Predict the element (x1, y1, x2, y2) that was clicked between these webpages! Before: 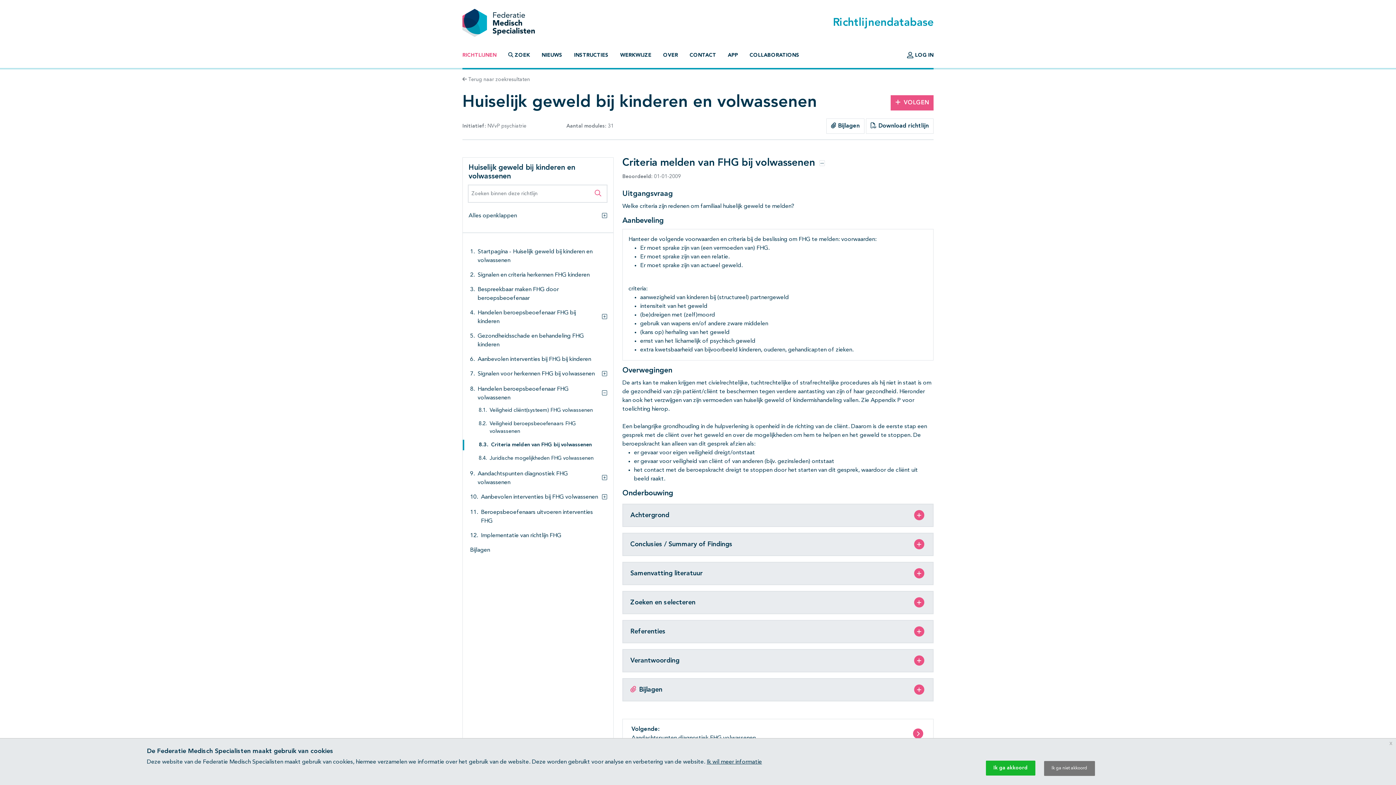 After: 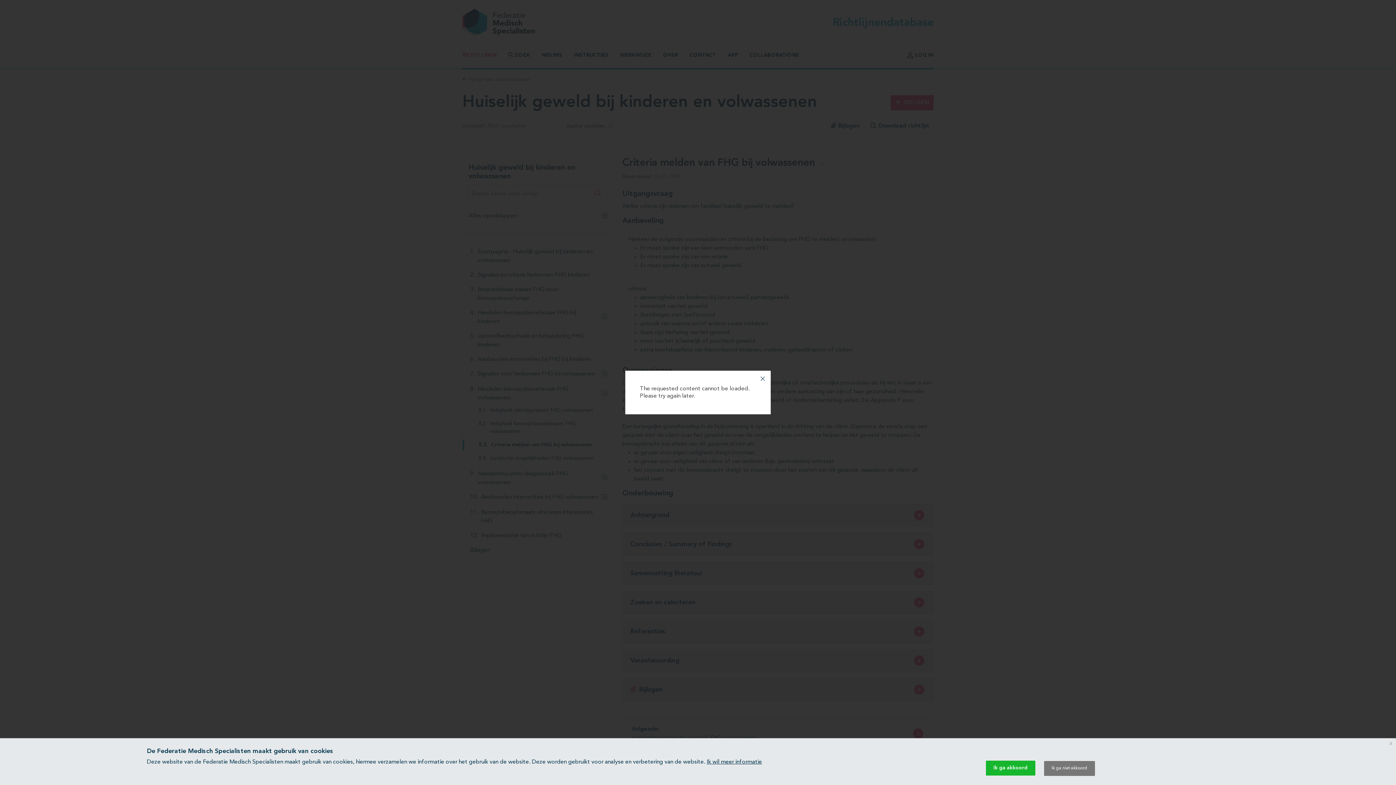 Action: bbox: (866, 118, 933, 133) label:  Download richtlijn